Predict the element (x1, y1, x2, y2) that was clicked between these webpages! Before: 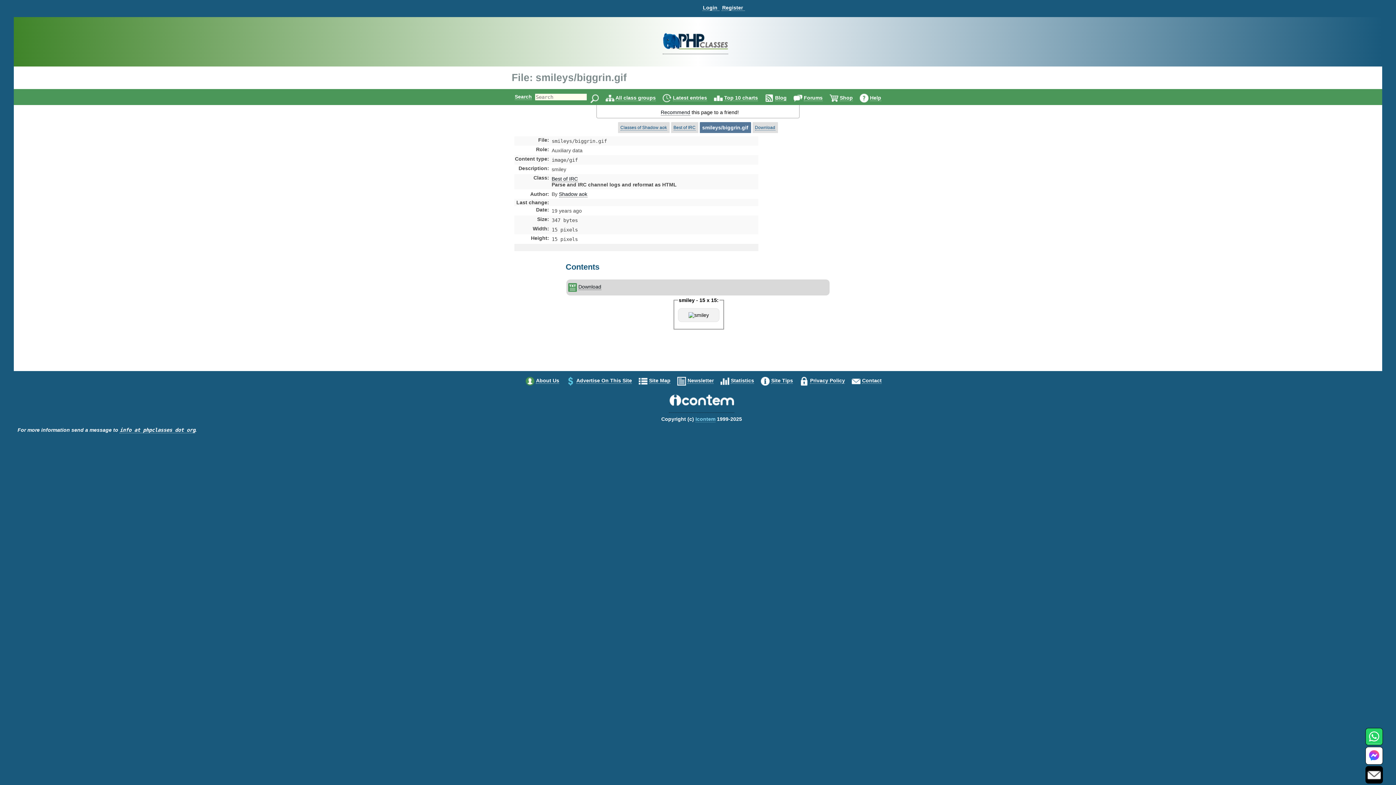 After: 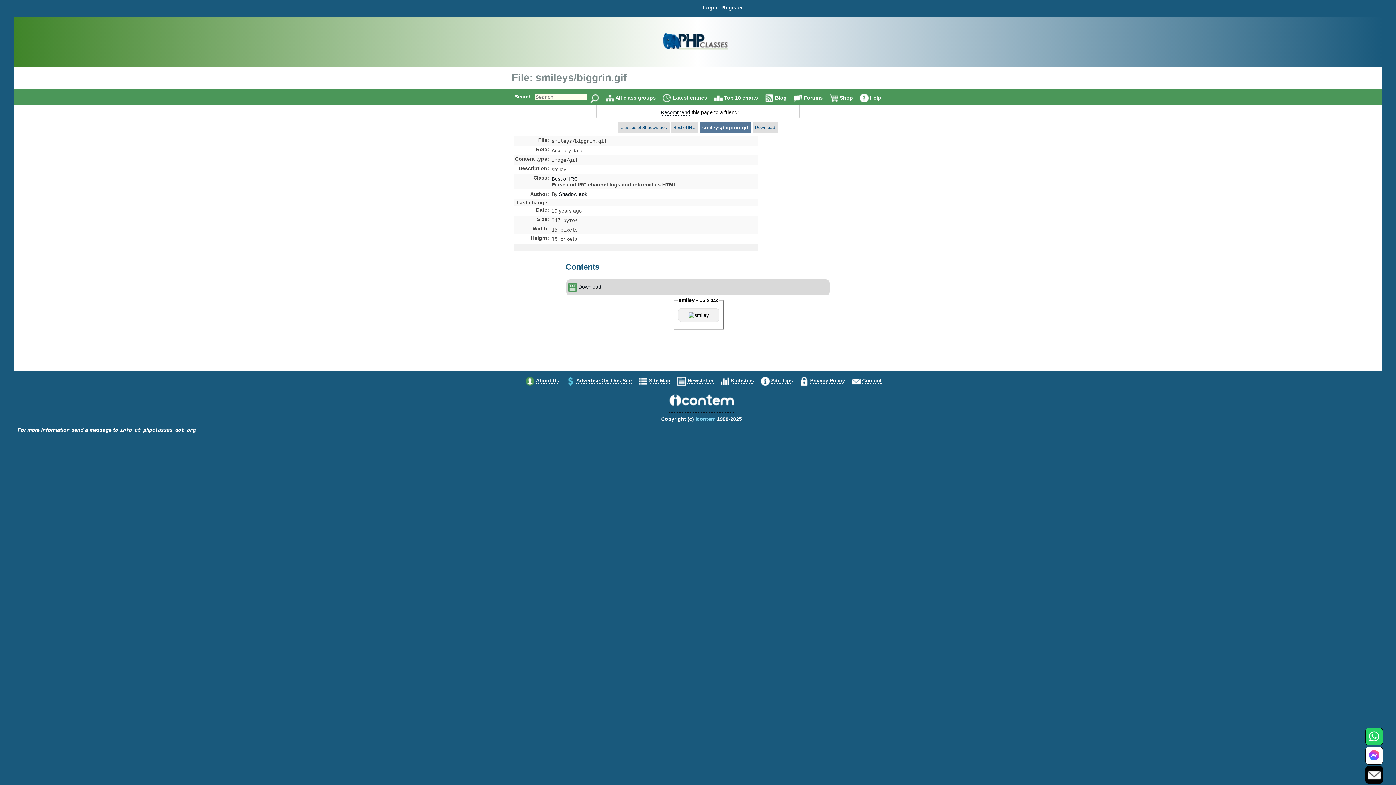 Action: bbox: (1368, 757, 1381, 763)